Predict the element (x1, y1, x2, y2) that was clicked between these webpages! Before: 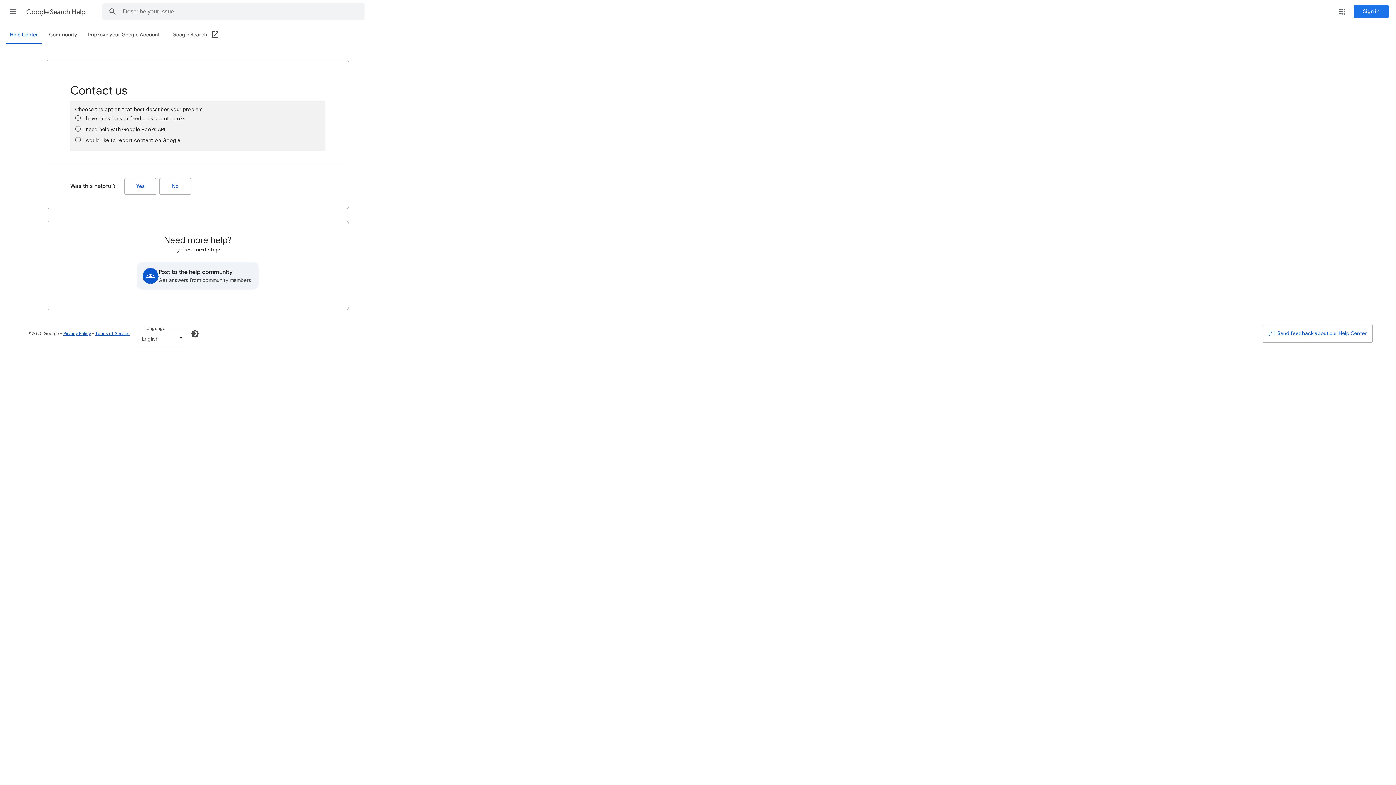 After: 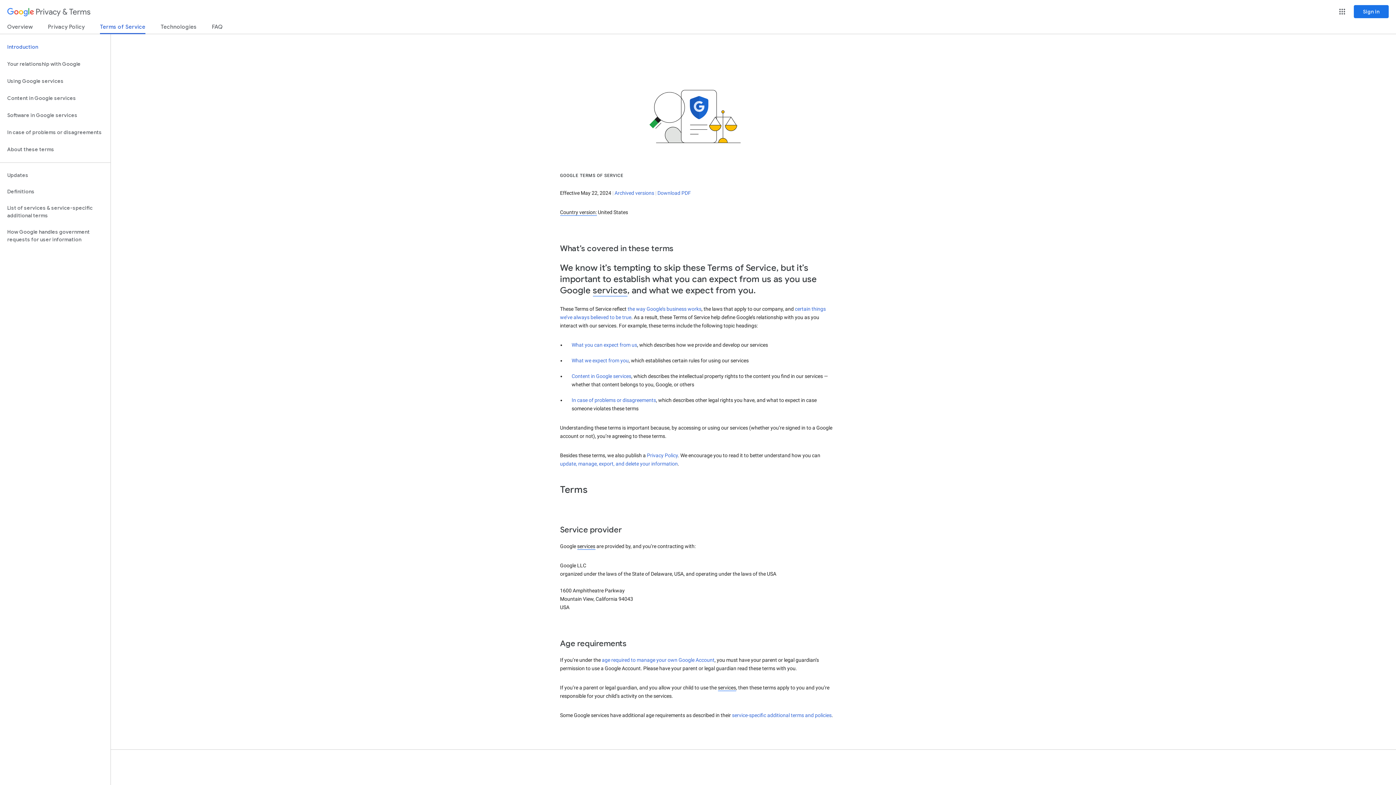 Action: label: Terms of Service bbox: (95, 330, 129, 336)